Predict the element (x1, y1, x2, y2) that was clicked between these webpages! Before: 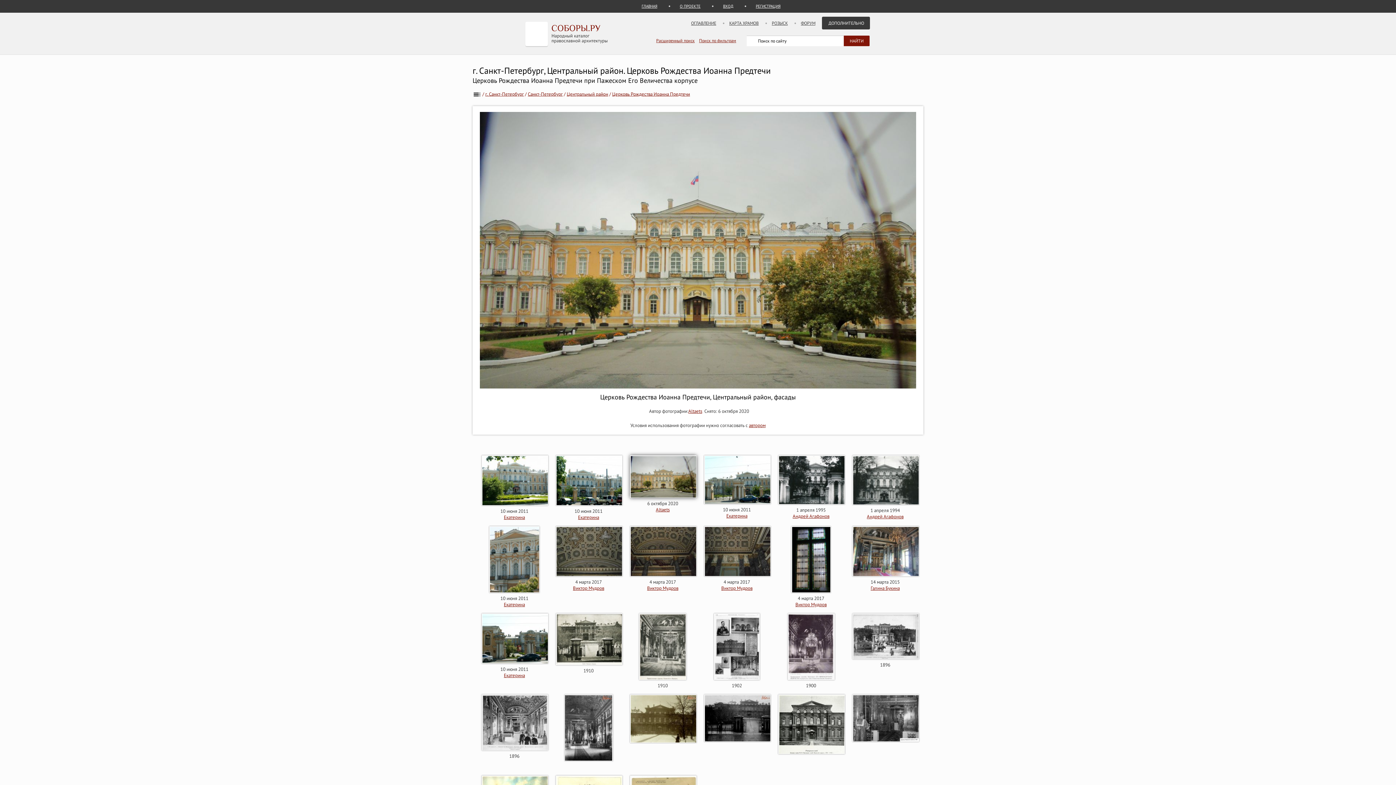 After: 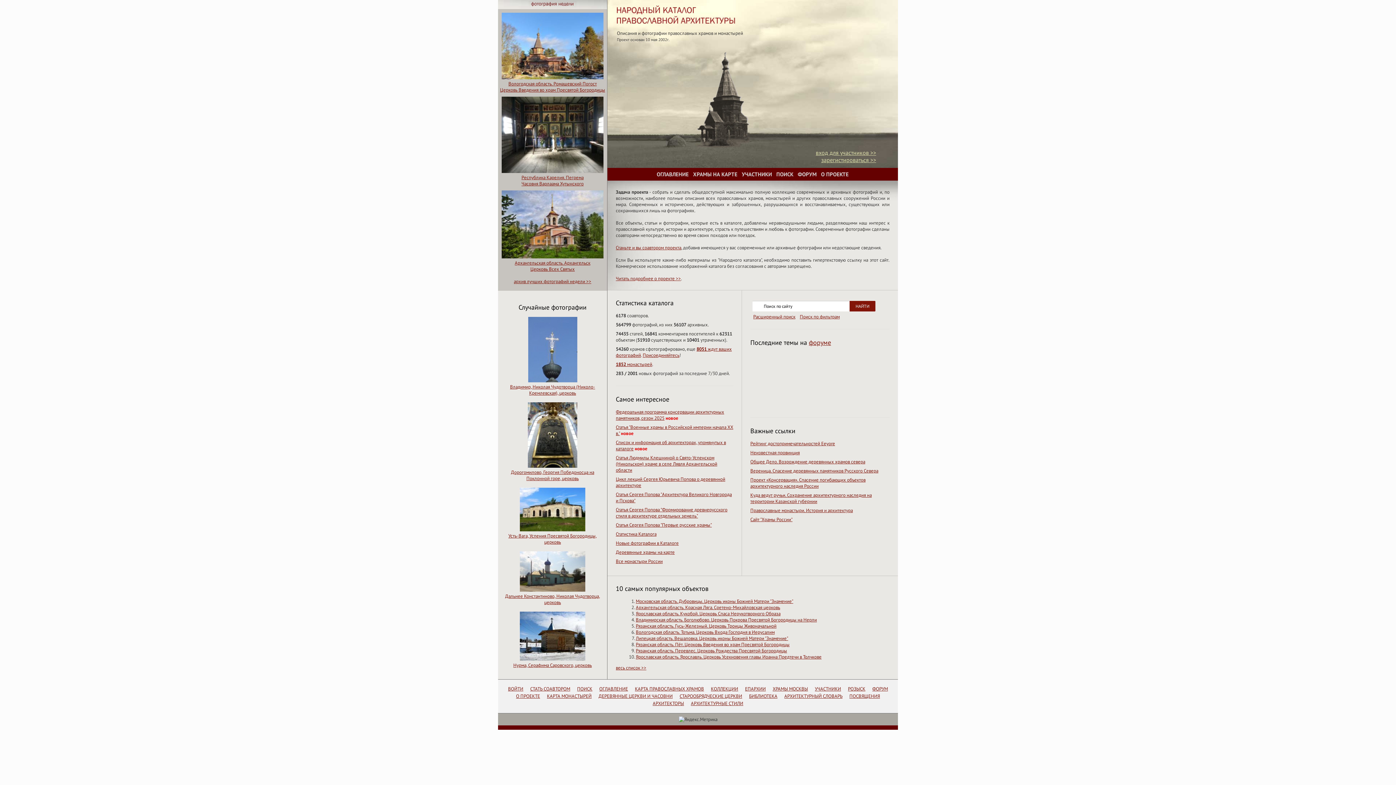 Action: bbox: (641, 3, 657, 8) label: ГЛАВНАЯ